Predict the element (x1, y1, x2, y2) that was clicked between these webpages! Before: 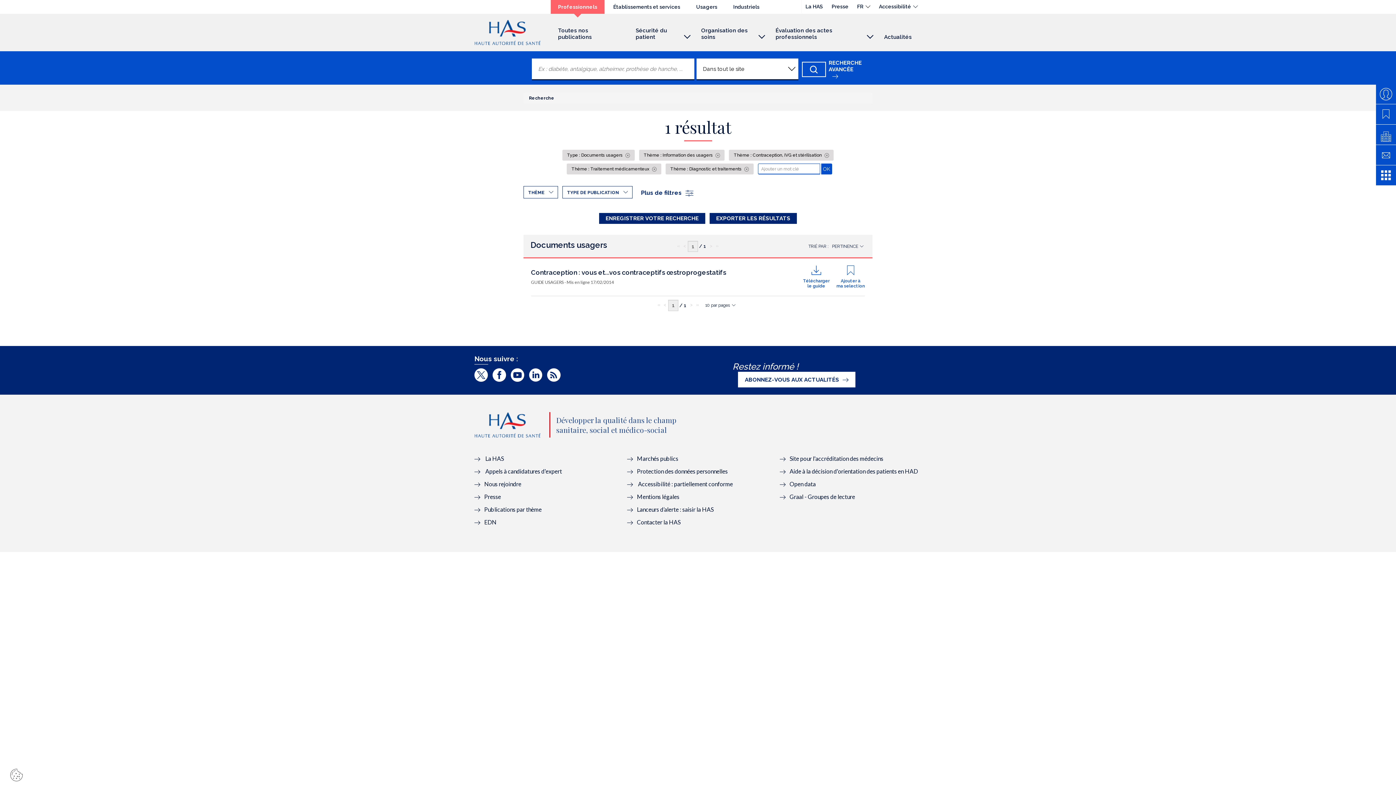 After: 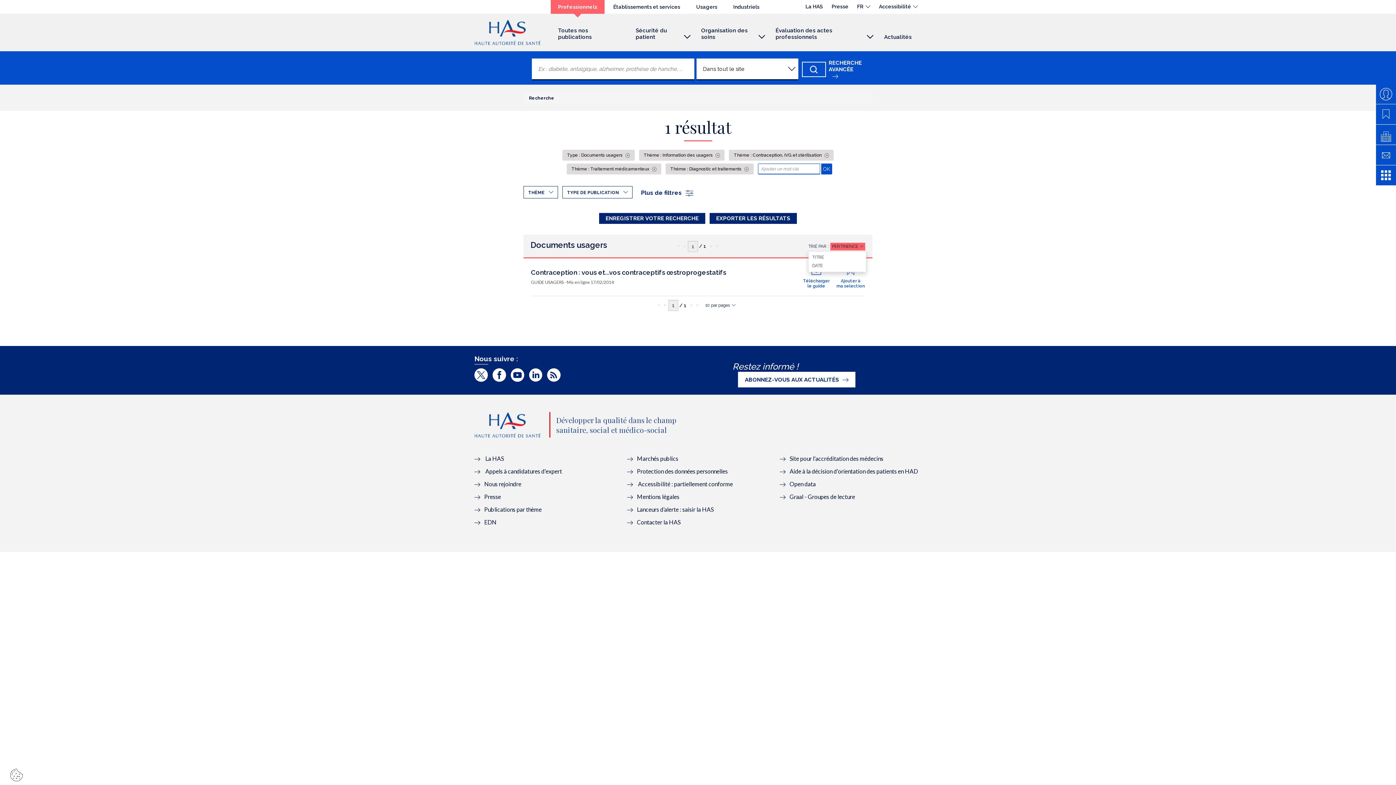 Action: label: PERTINENCE bbox: (830, 242, 865, 250)